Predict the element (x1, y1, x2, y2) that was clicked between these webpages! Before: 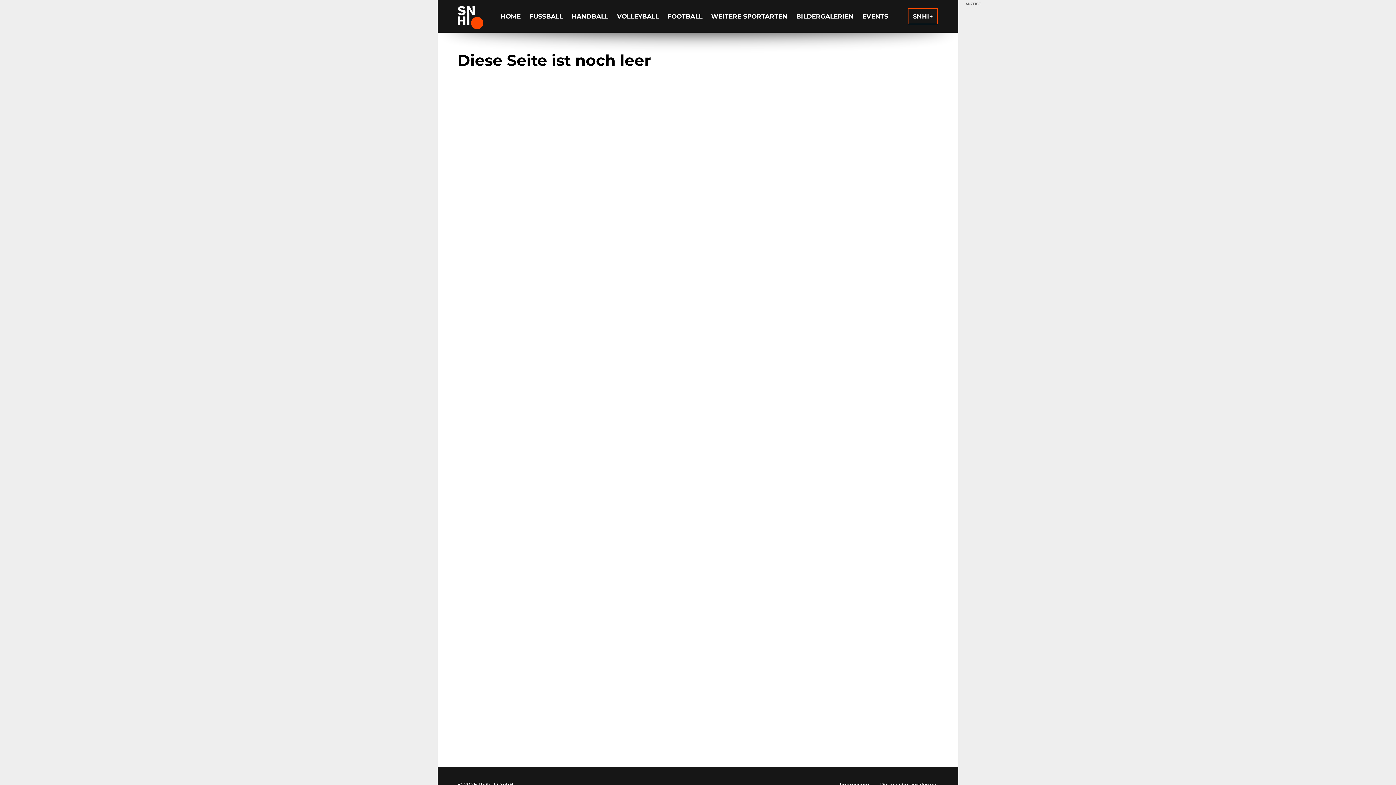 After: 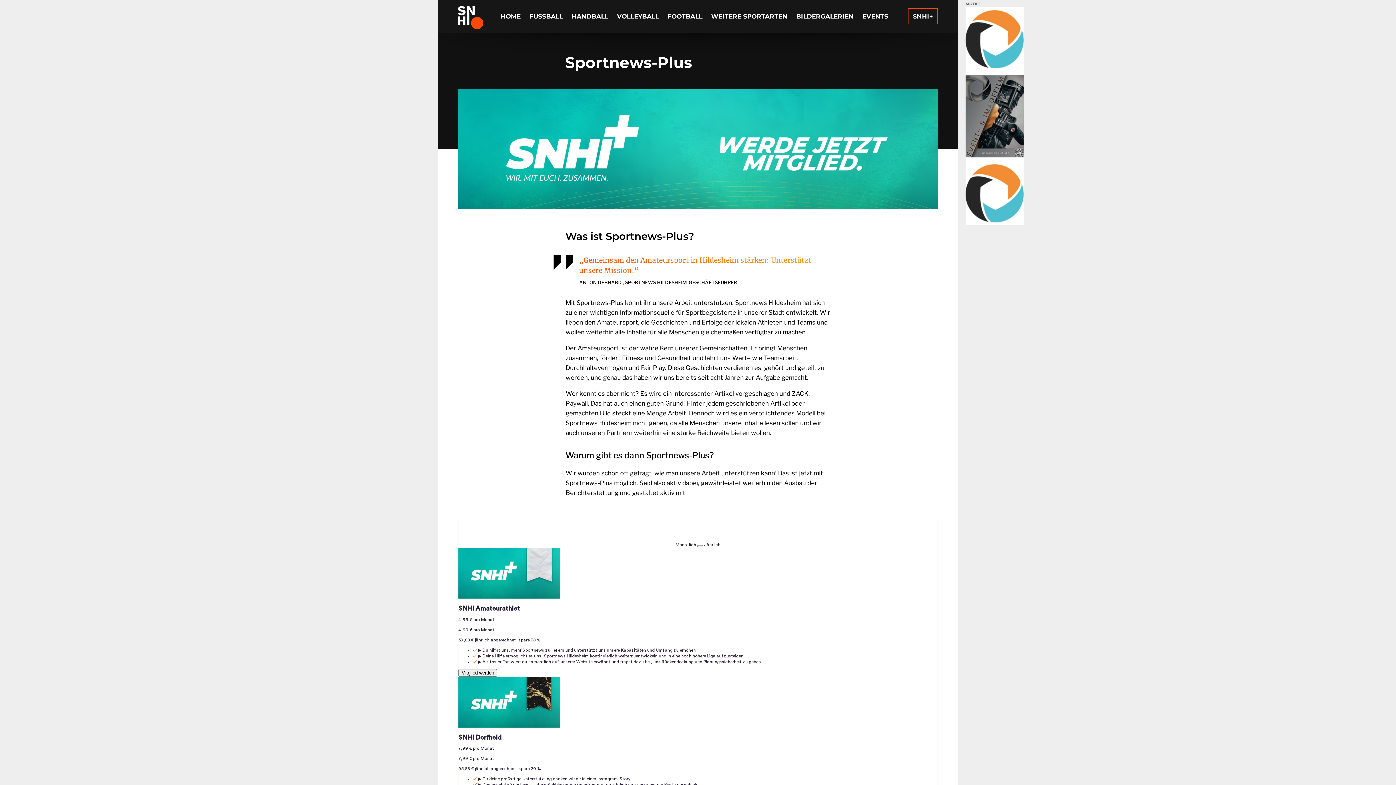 Action: bbox: (908, 8, 938, 24) label: SNHI+